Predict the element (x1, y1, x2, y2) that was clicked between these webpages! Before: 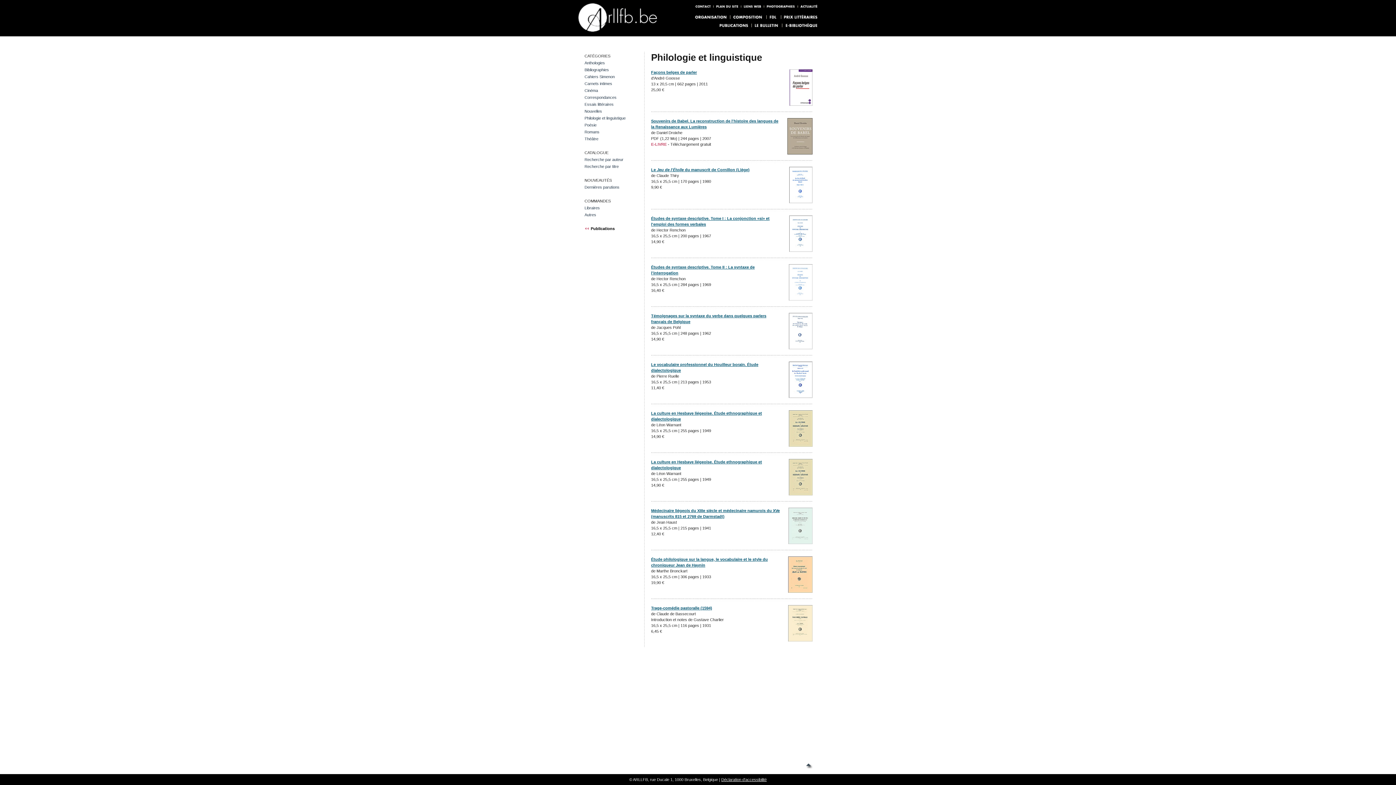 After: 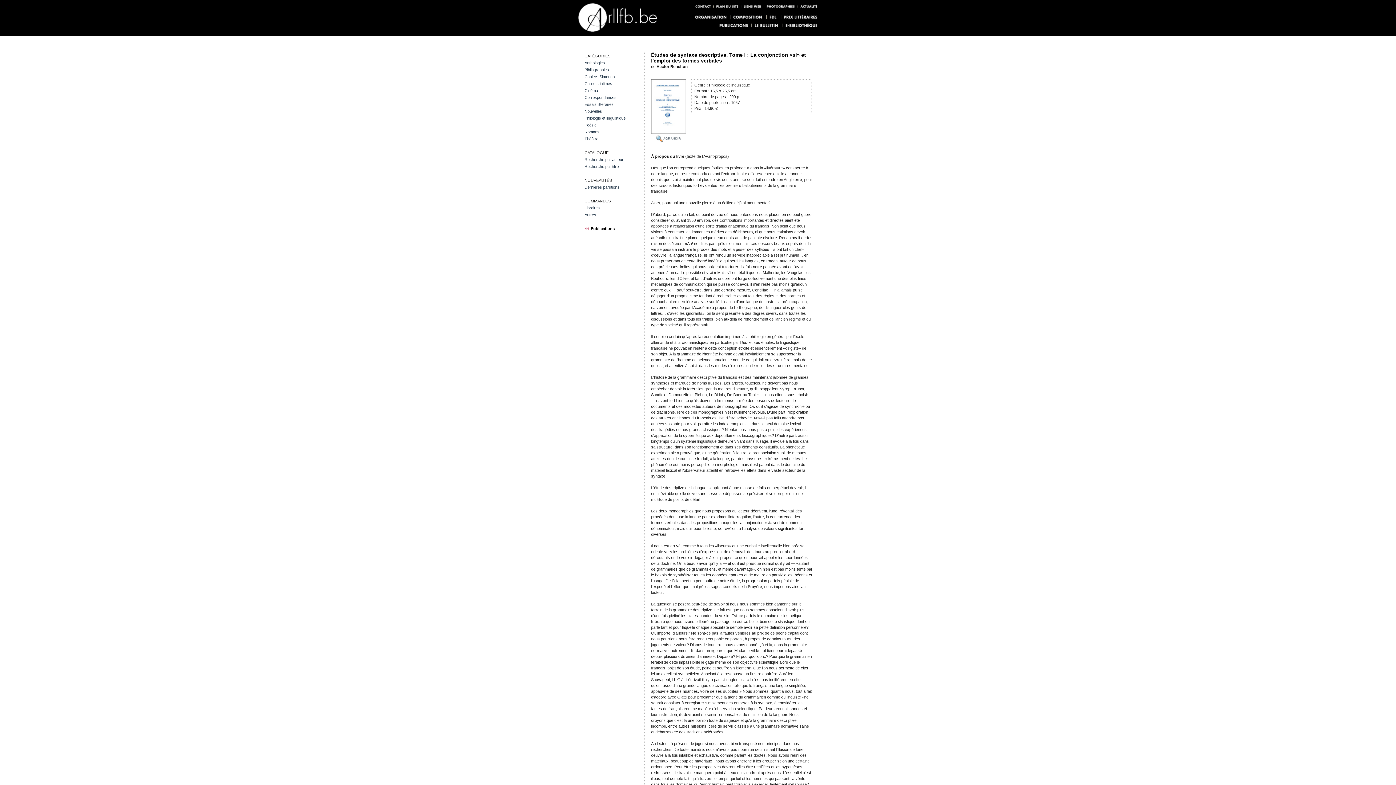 Action: bbox: (789, 248, 812, 252)